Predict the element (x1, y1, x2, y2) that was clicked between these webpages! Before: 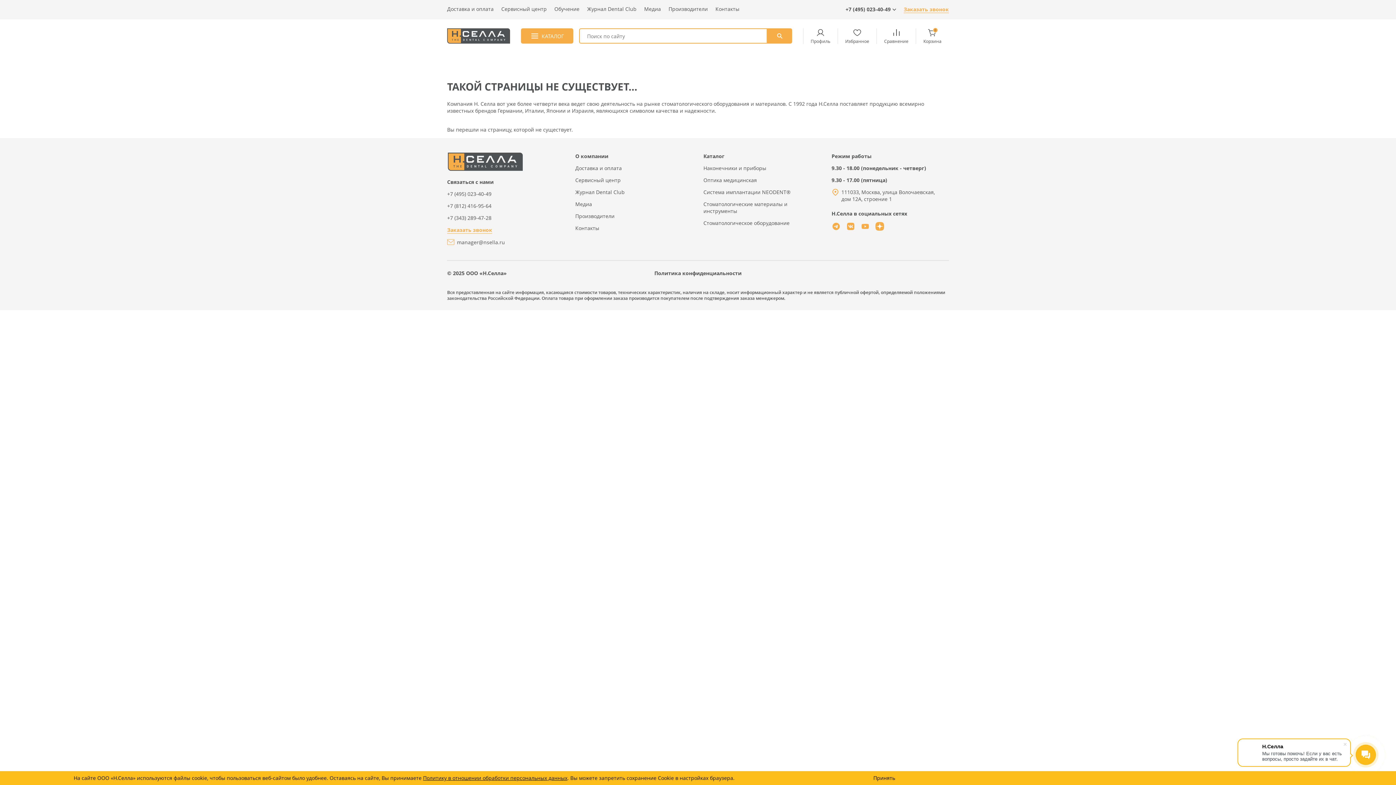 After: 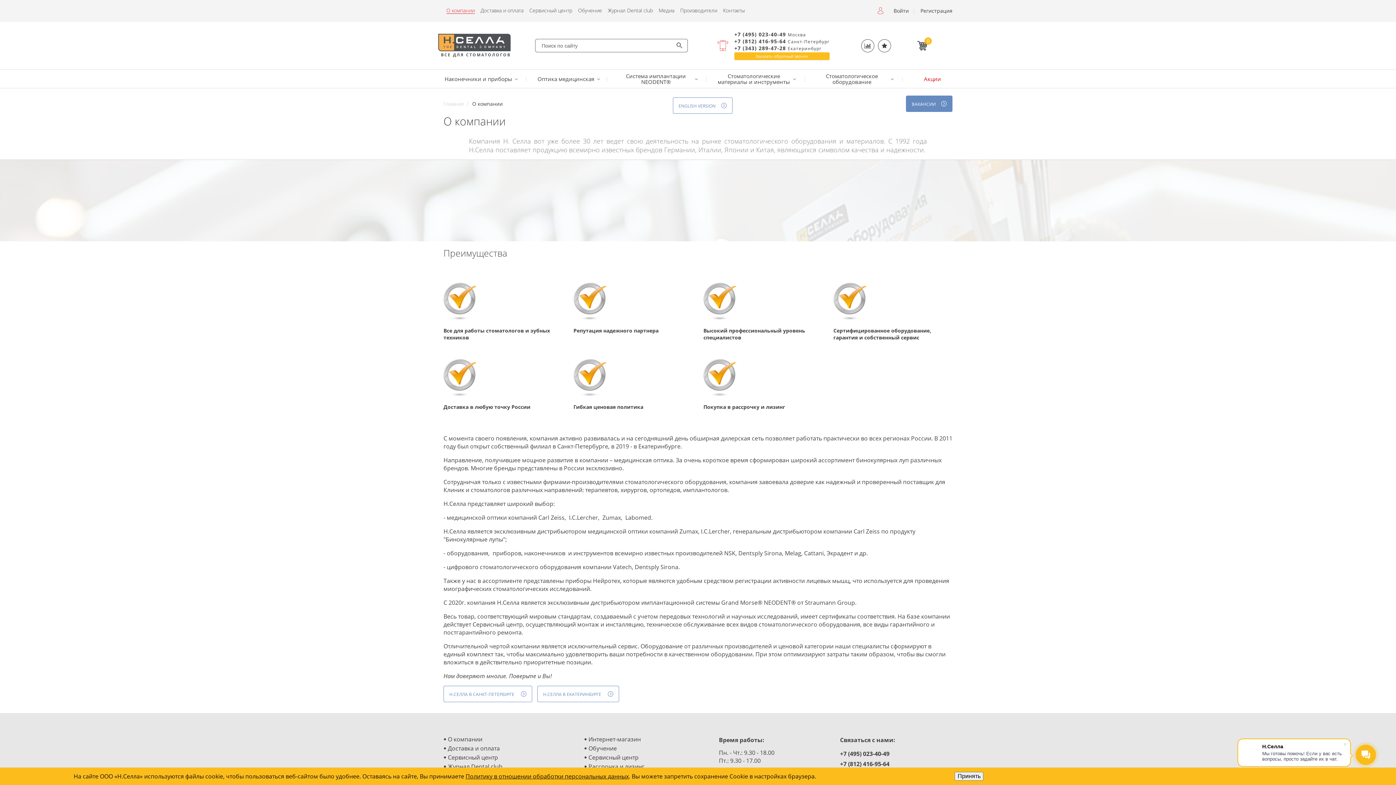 Action: bbox: (575, 152, 608, 159) label: О компании